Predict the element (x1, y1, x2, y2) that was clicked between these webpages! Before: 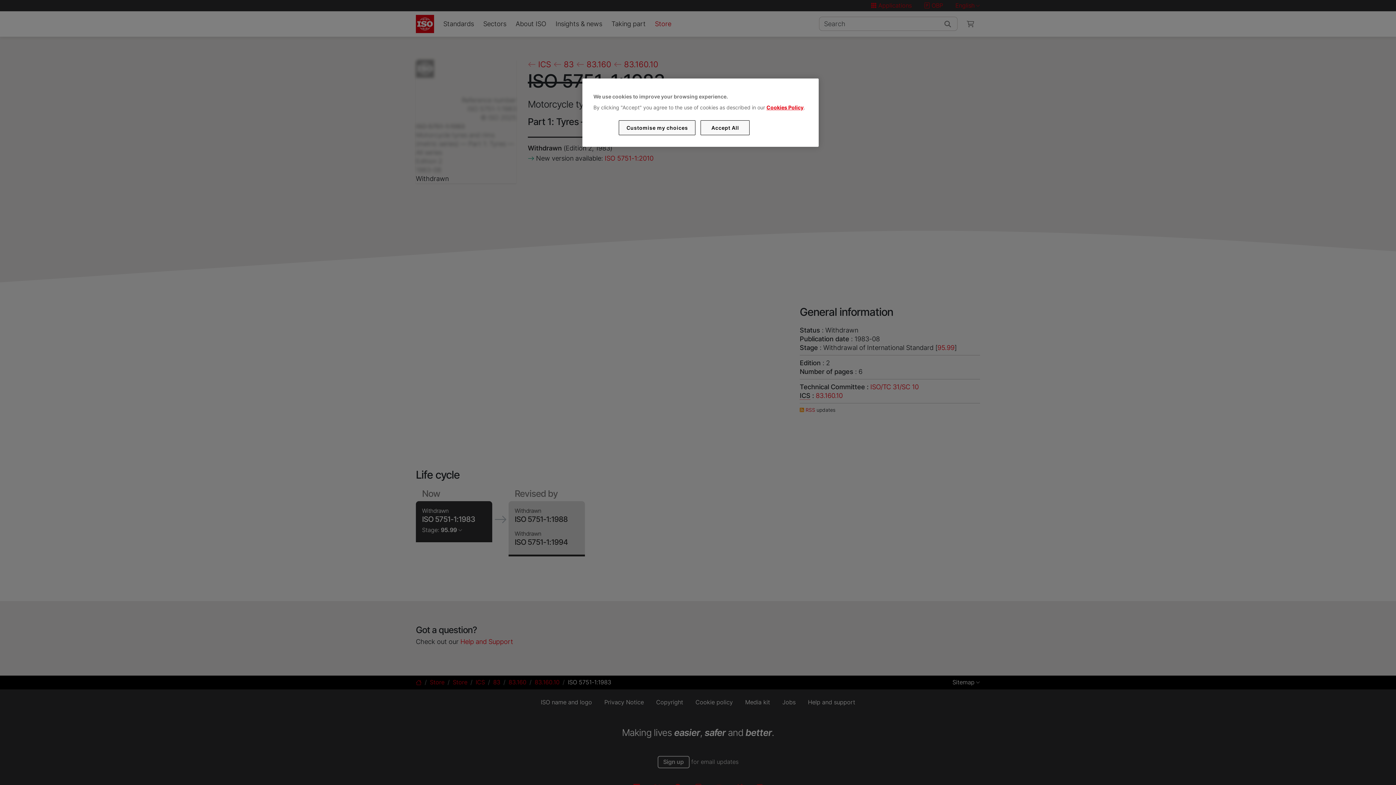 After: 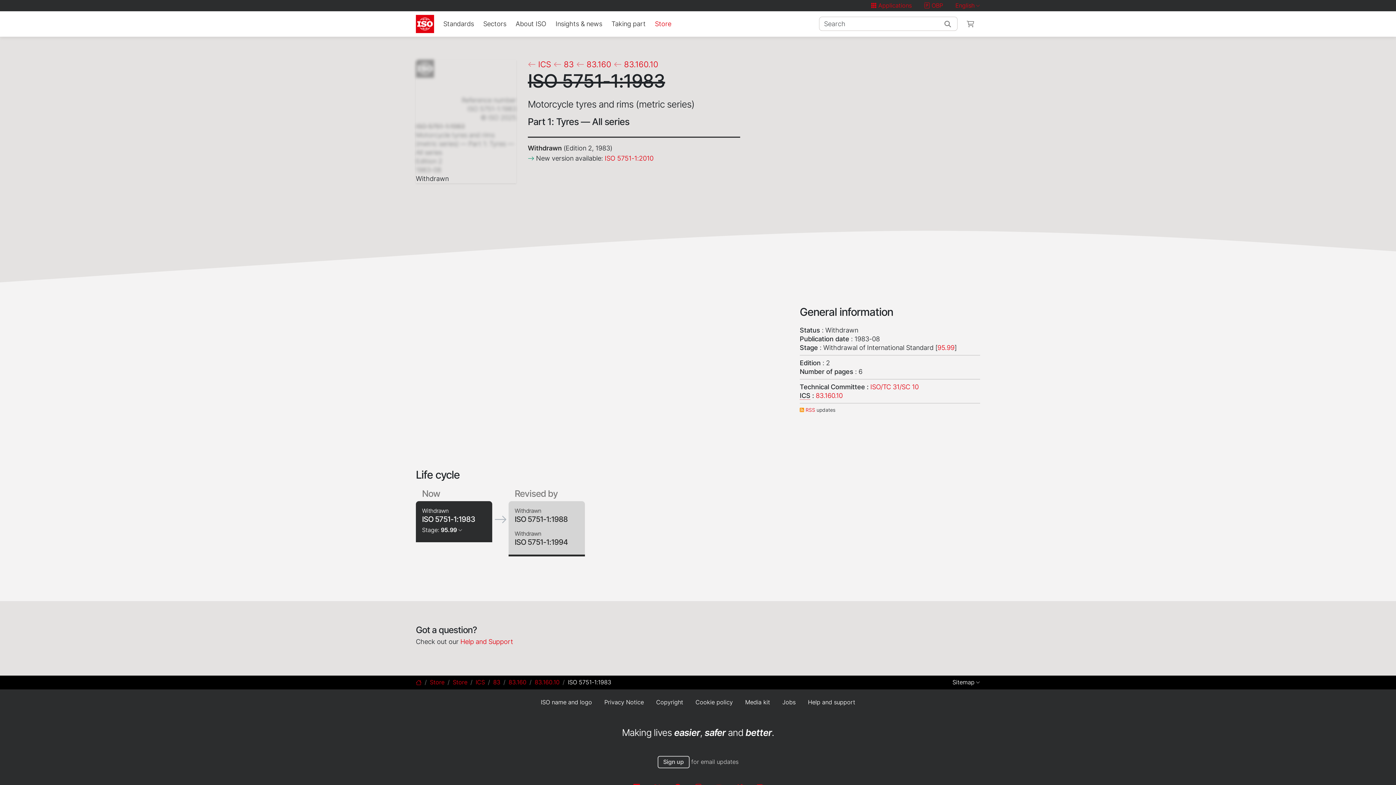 Action: bbox: (700, 120, 749, 135) label: Accept All